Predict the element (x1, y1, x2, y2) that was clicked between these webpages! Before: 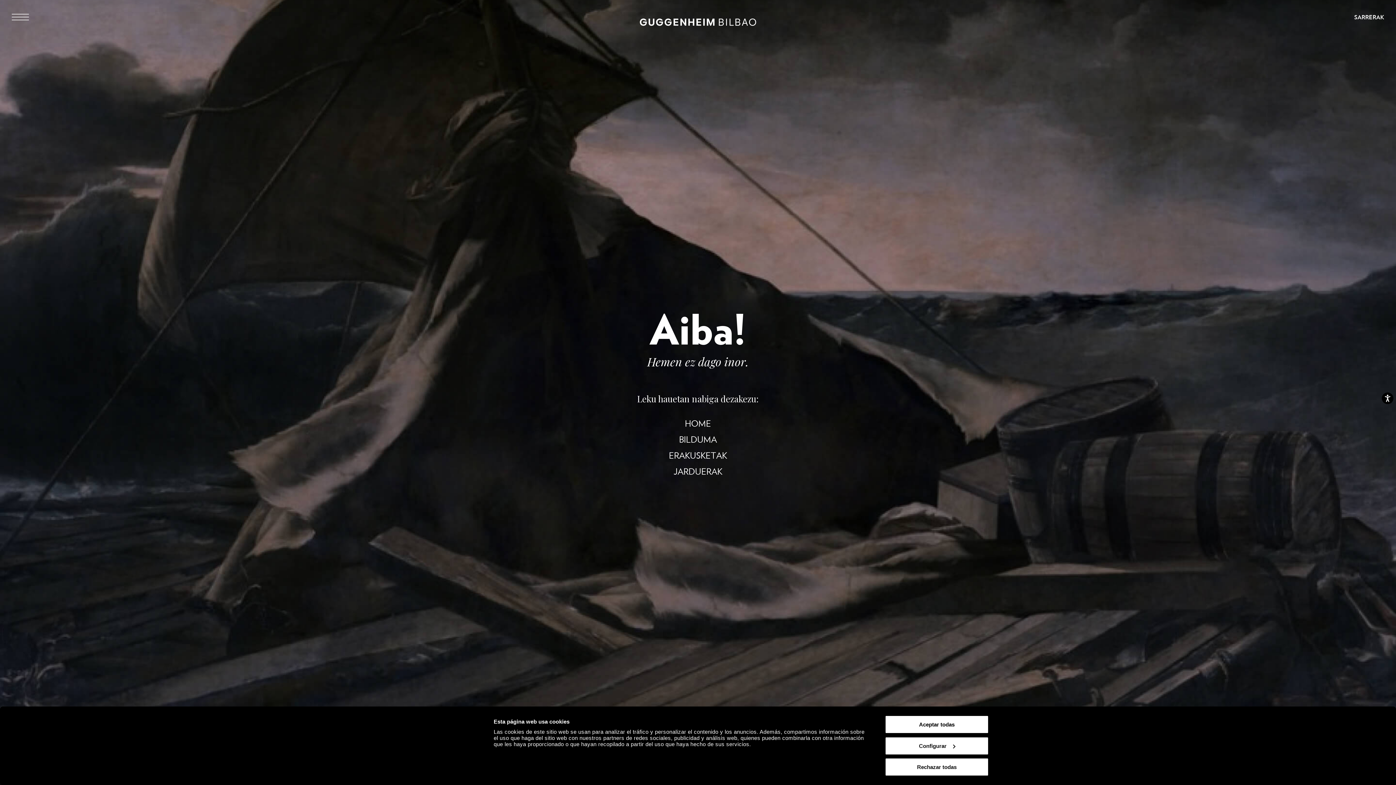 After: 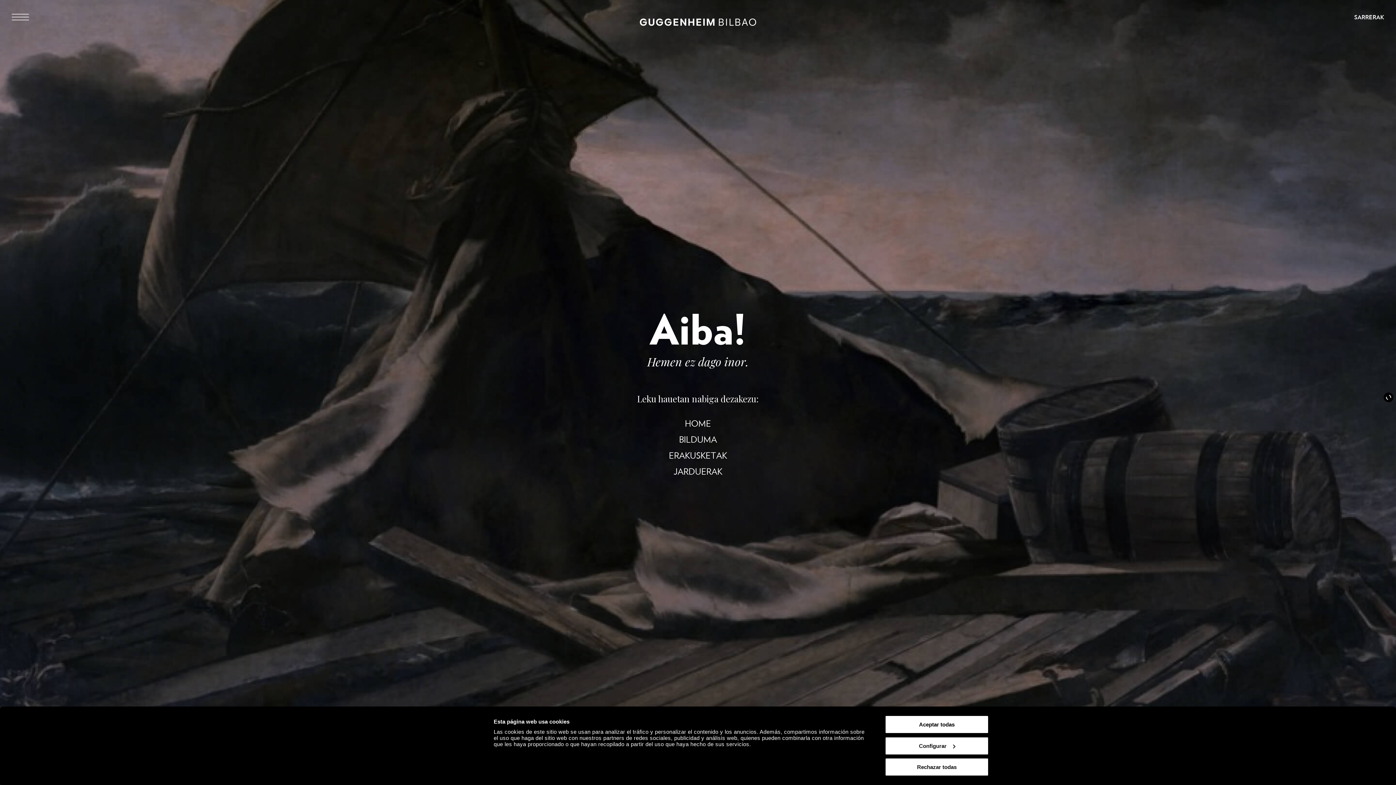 Action: label: Accesibilidad bbox: (1382, 392, 1393, 404)